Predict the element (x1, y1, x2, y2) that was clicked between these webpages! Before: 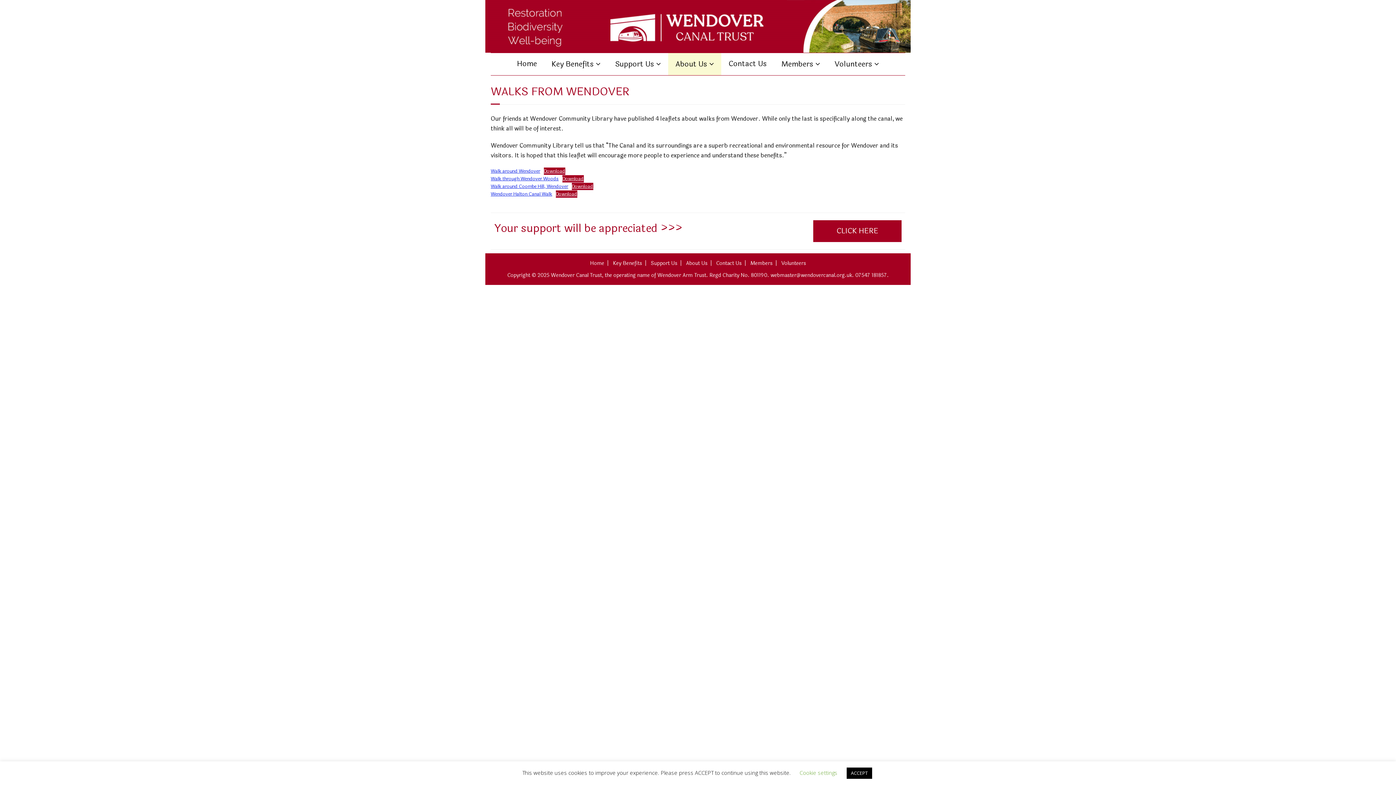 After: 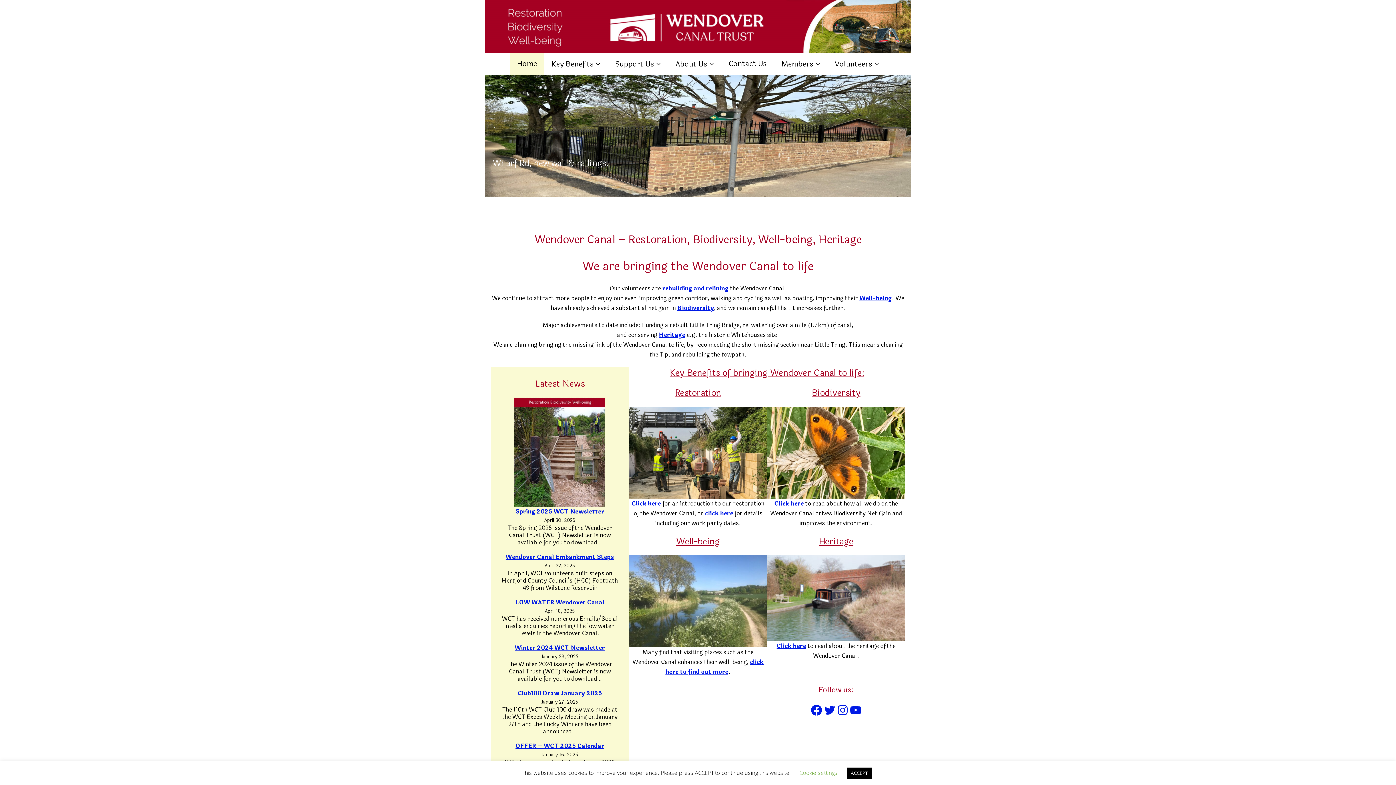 Action: bbox: (587, 259, 607, 267) label: Home